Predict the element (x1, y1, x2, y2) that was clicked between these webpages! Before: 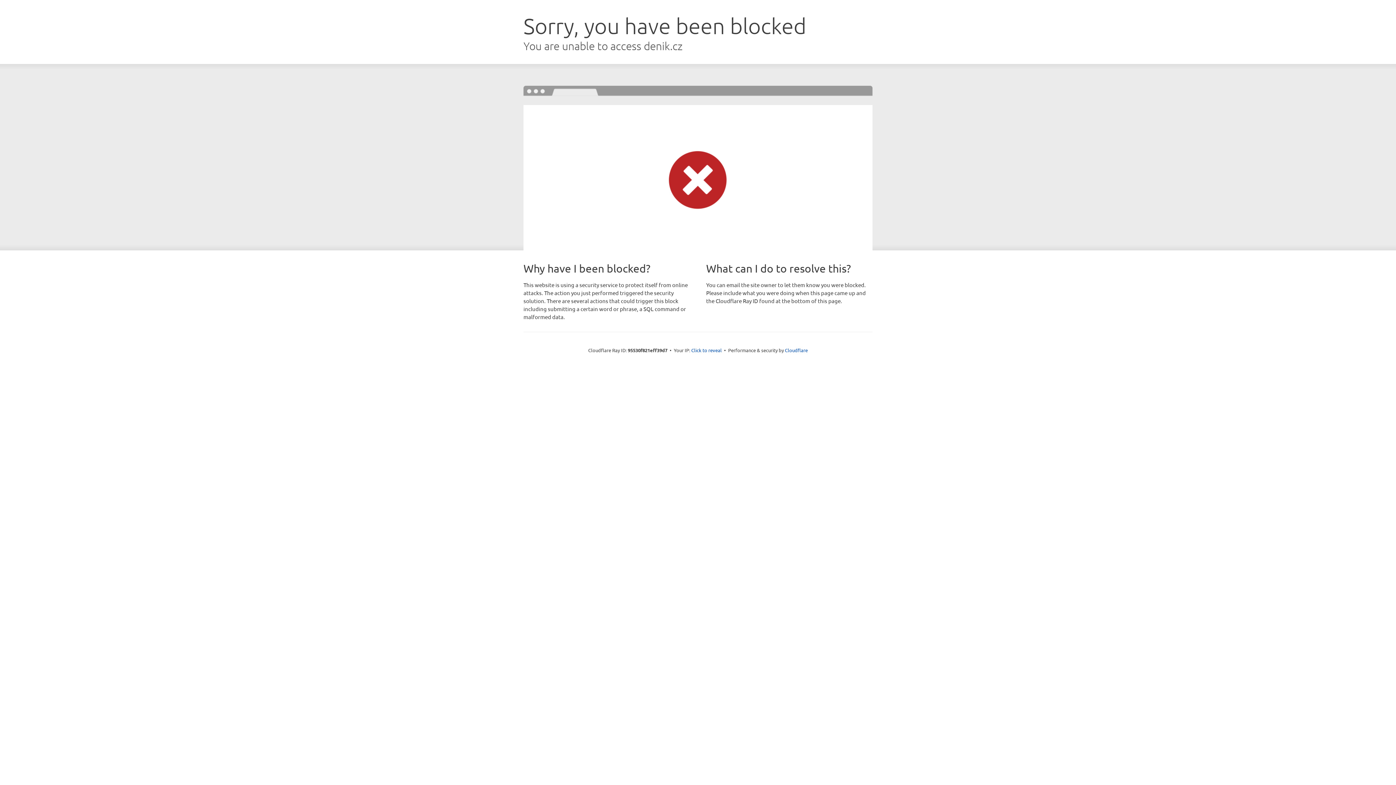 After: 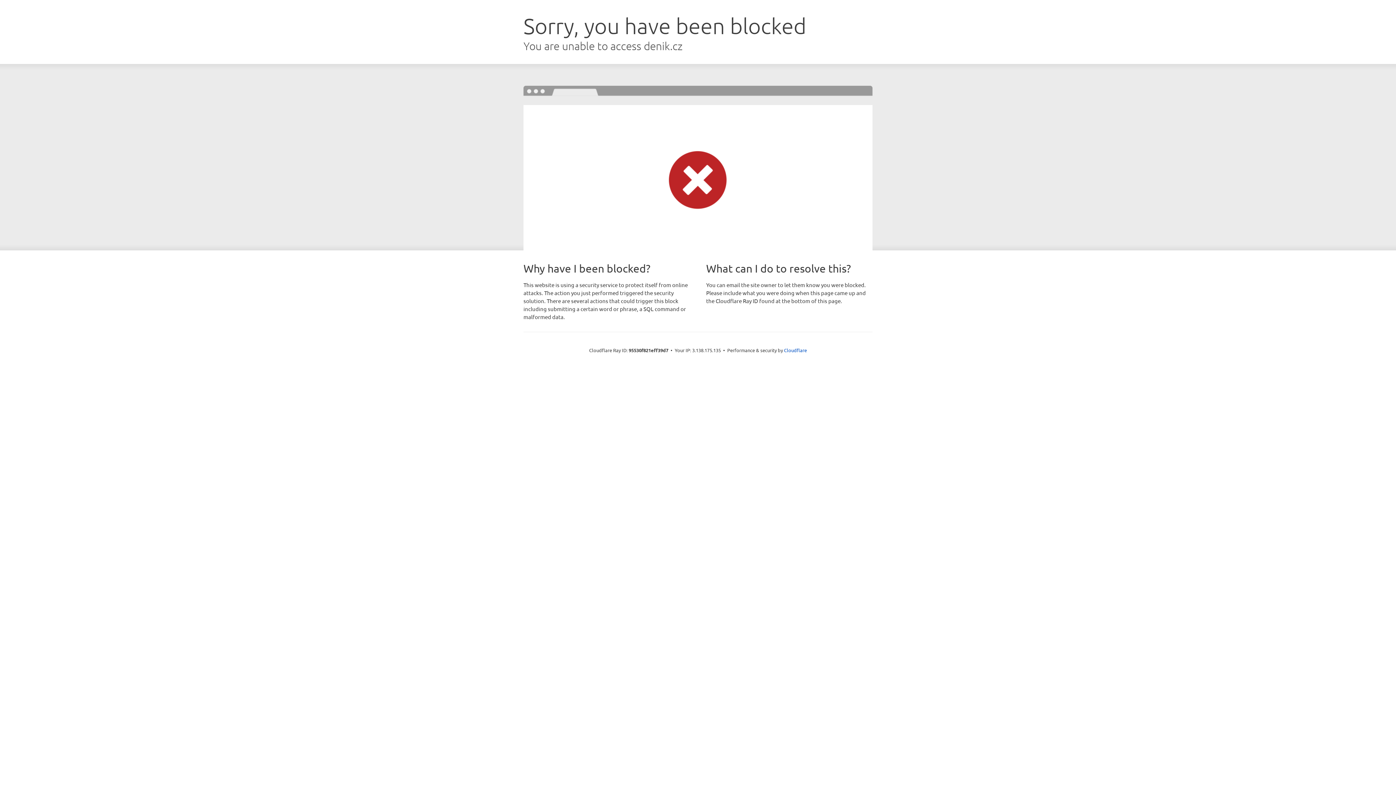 Action: bbox: (691, 346, 722, 353) label: Click to reveal